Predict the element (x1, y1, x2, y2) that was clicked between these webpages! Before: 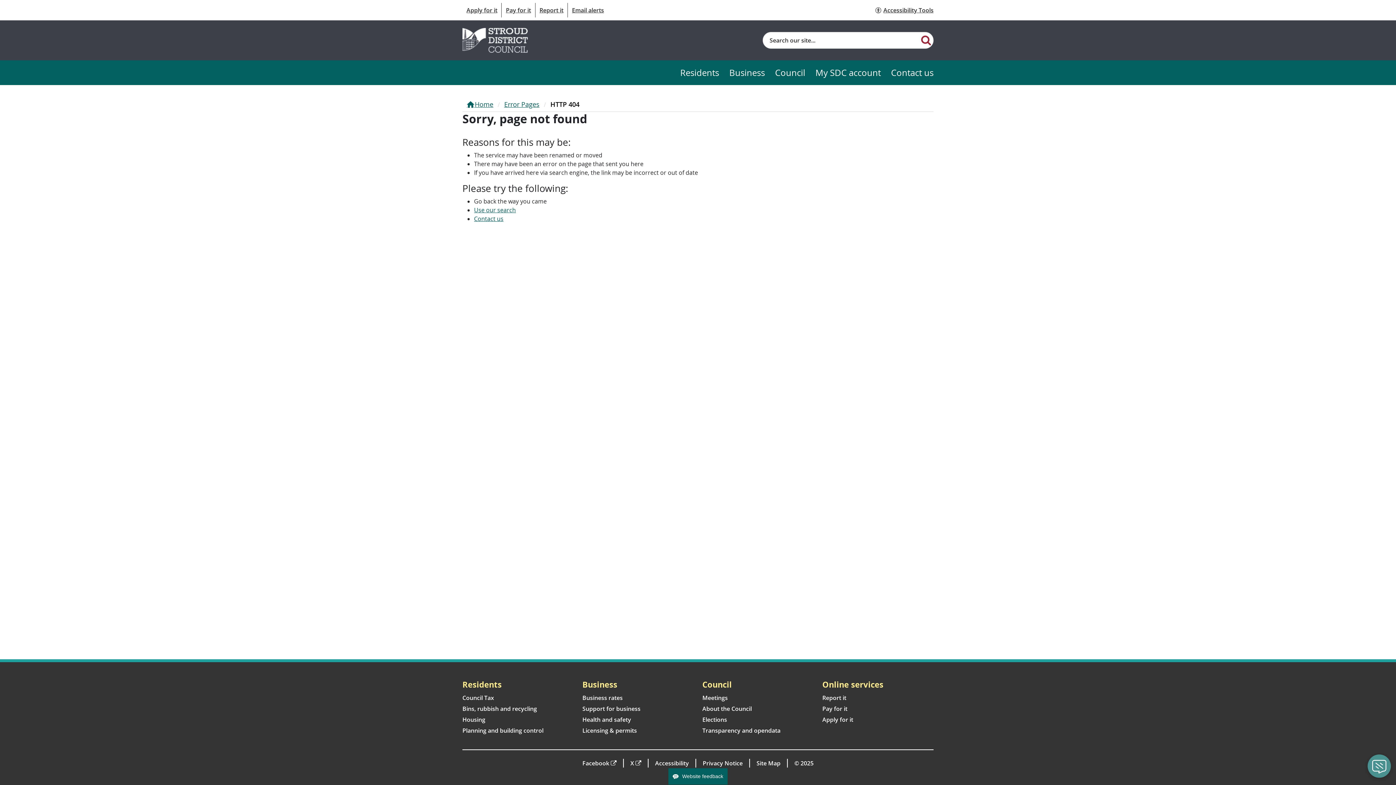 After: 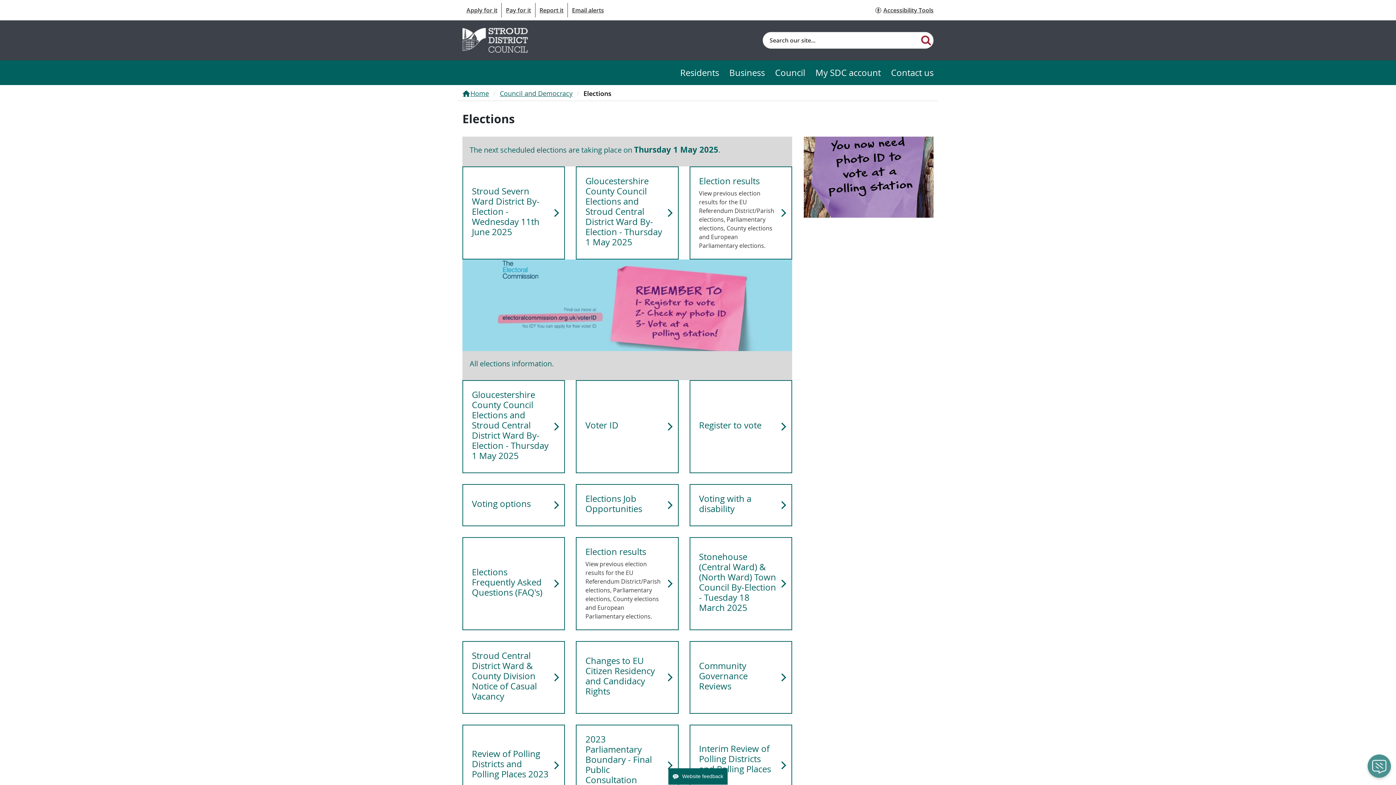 Action: label: Elections bbox: (702, 716, 727, 724)